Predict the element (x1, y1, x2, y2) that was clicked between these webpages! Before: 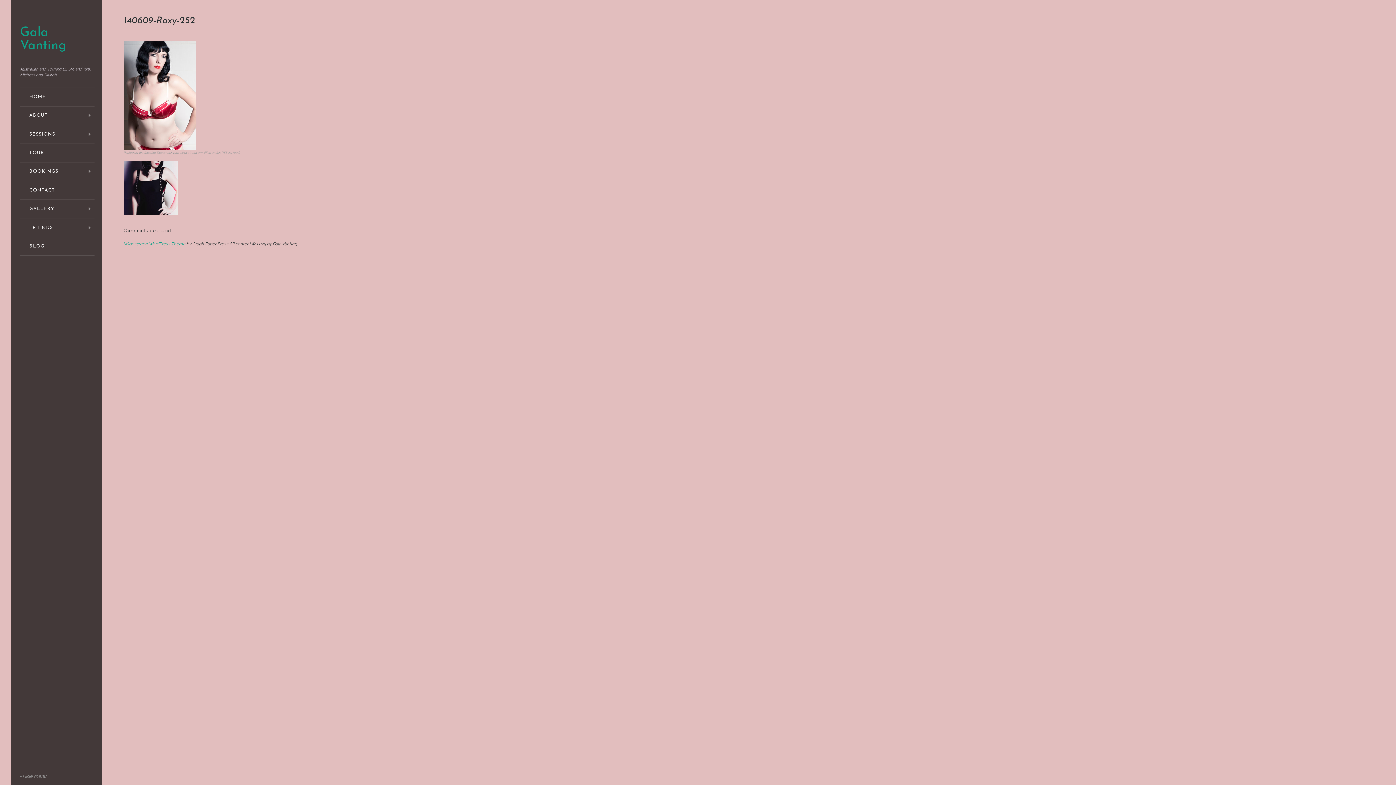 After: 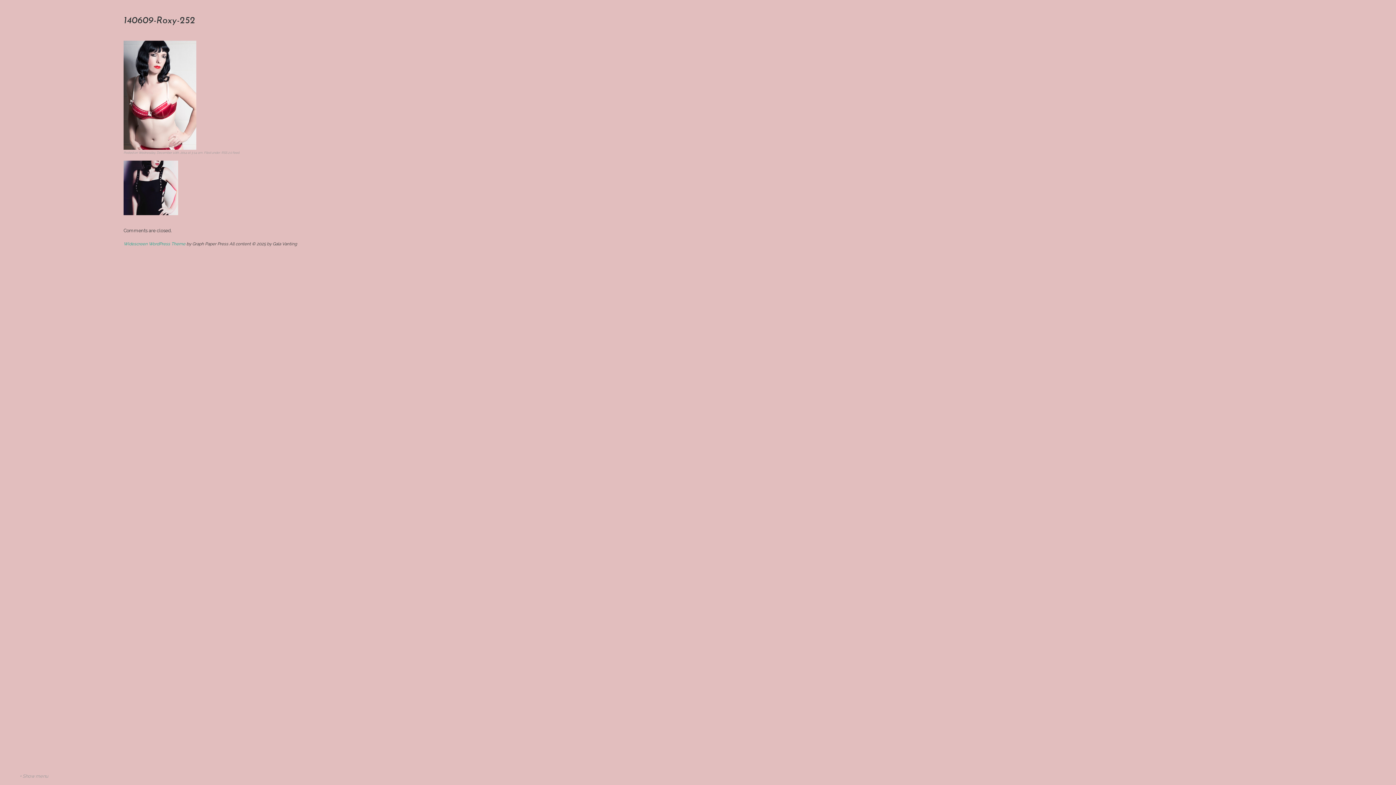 Action: bbox: (19, 773, 46, 780) label: - Hide menu